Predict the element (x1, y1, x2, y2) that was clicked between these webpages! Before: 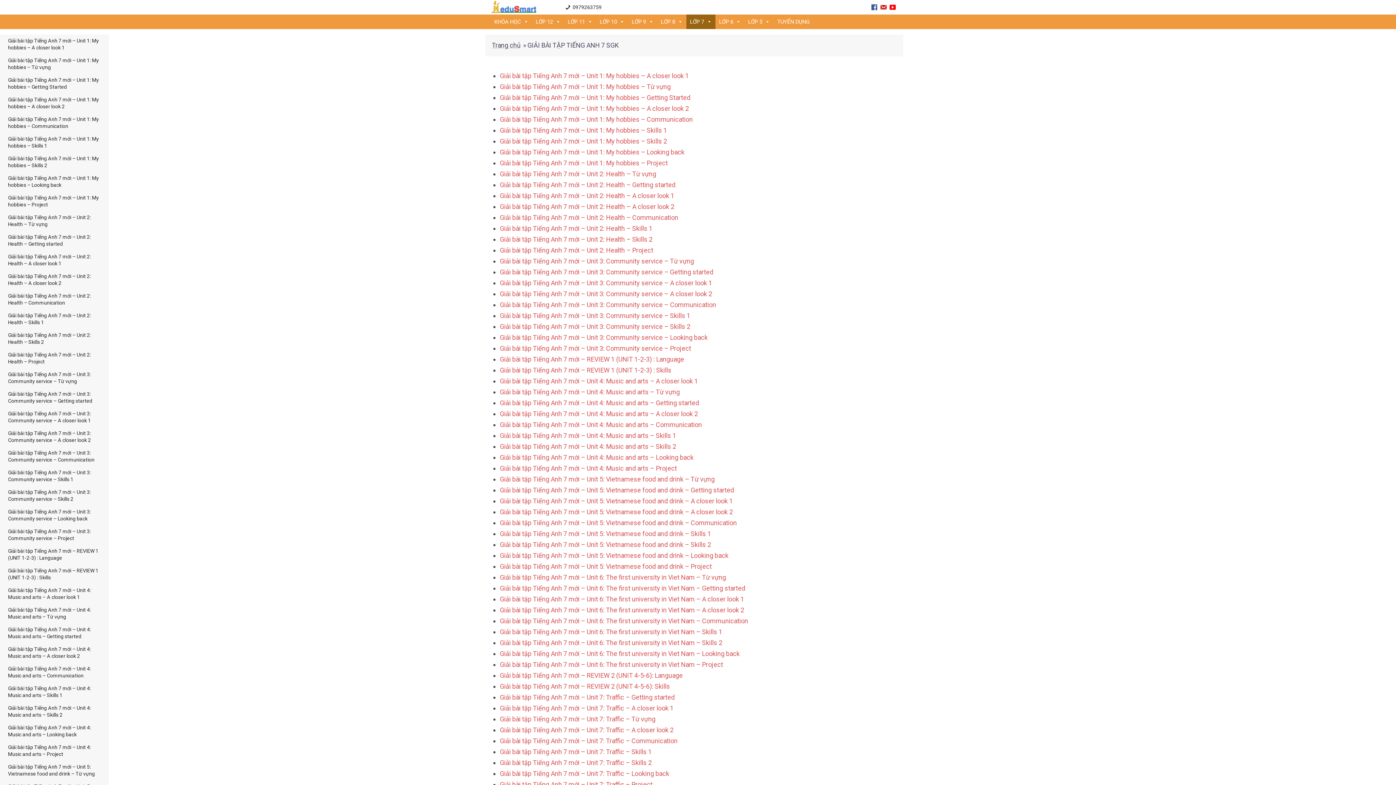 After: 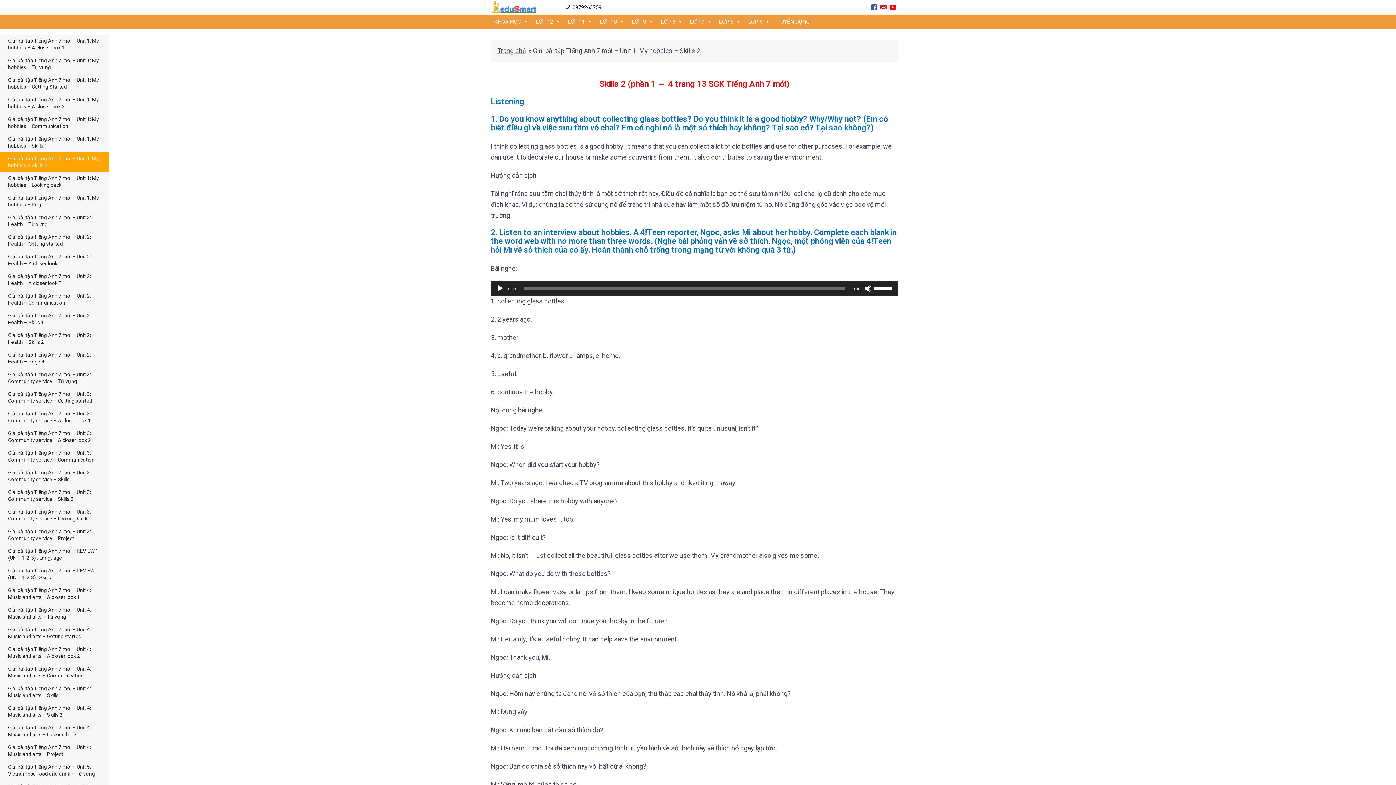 Action: bbox: (500, 137, 667, 145) label: Giải bài tập Tiếng Anh 7 mới – Unit 1: My hobbies – Skills 2